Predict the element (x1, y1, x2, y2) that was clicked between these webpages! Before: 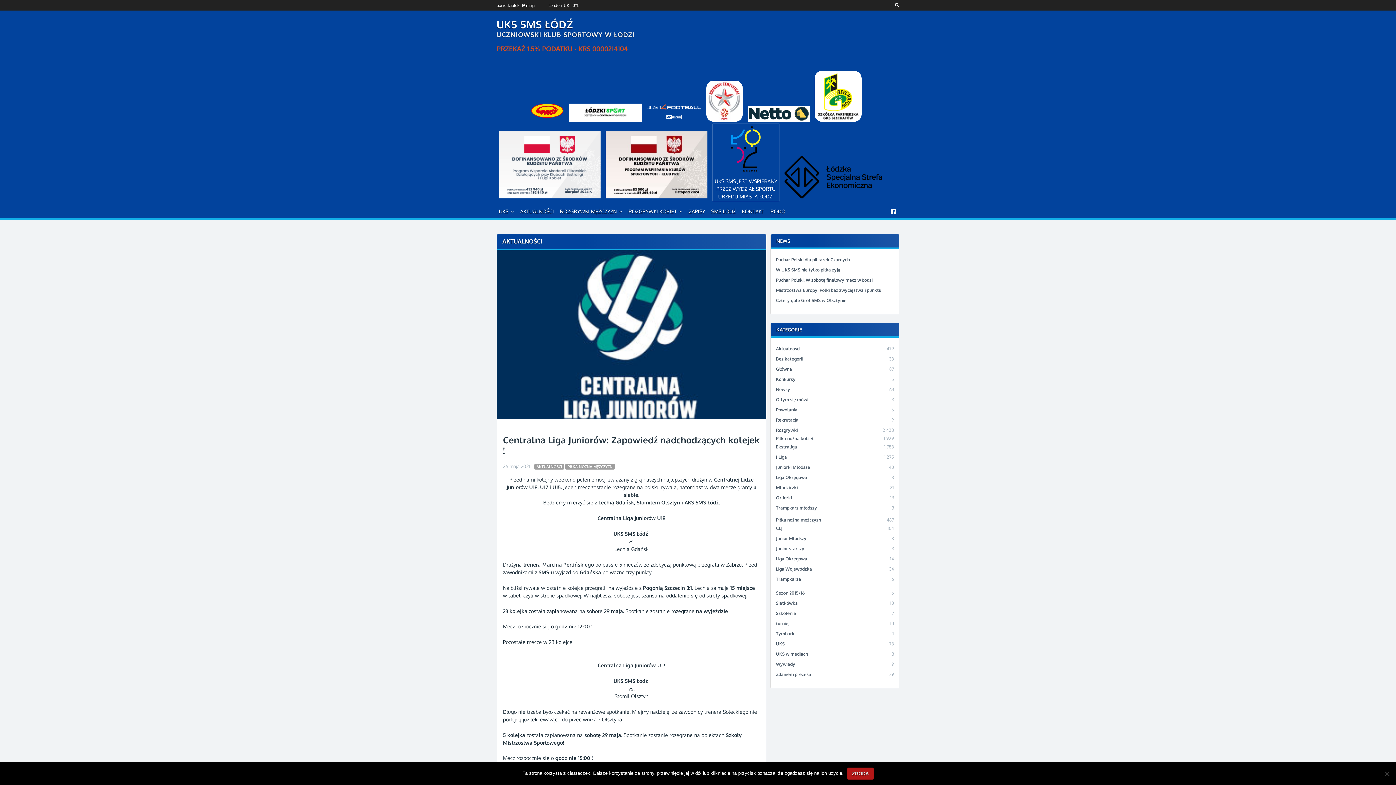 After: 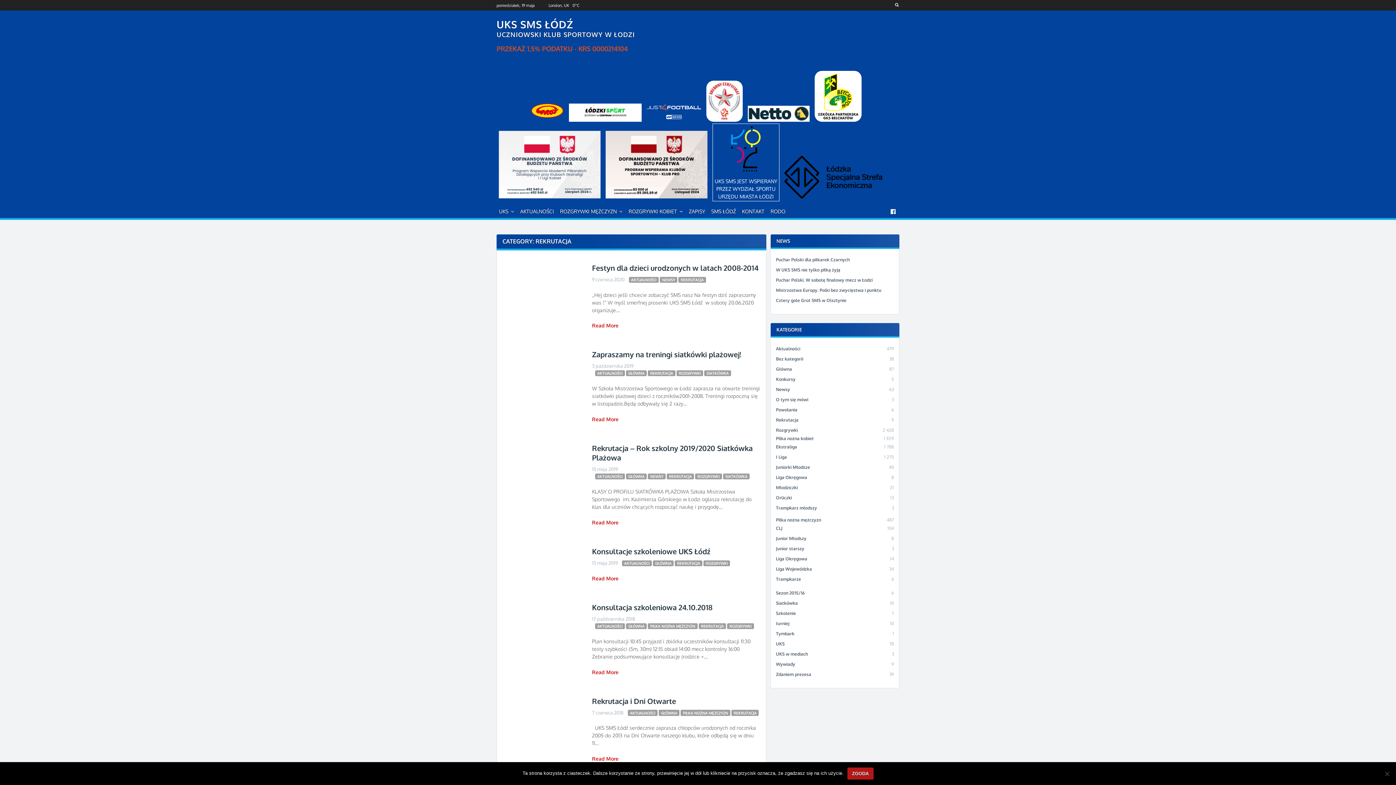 Action: label: Rekrutacja bbox: (776, 416, 798, 423)